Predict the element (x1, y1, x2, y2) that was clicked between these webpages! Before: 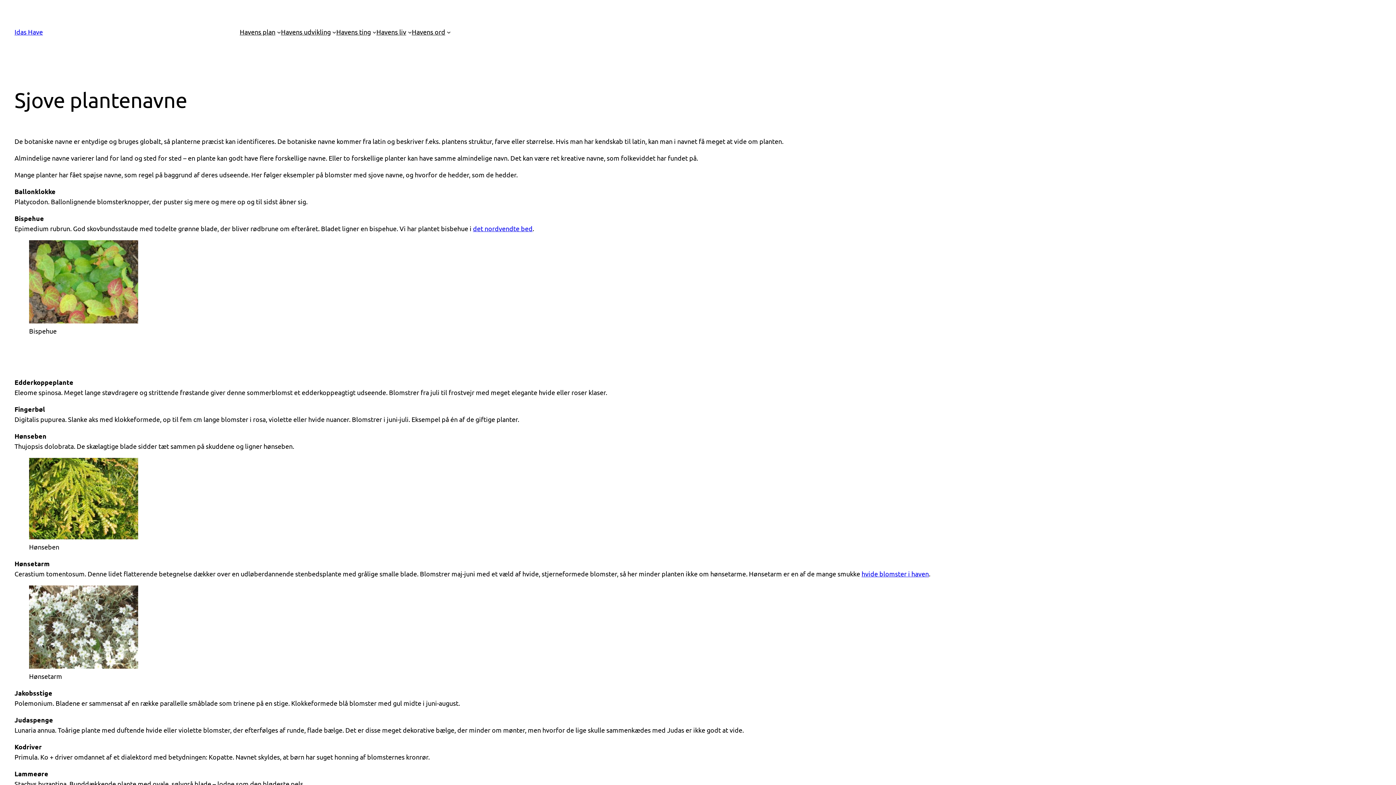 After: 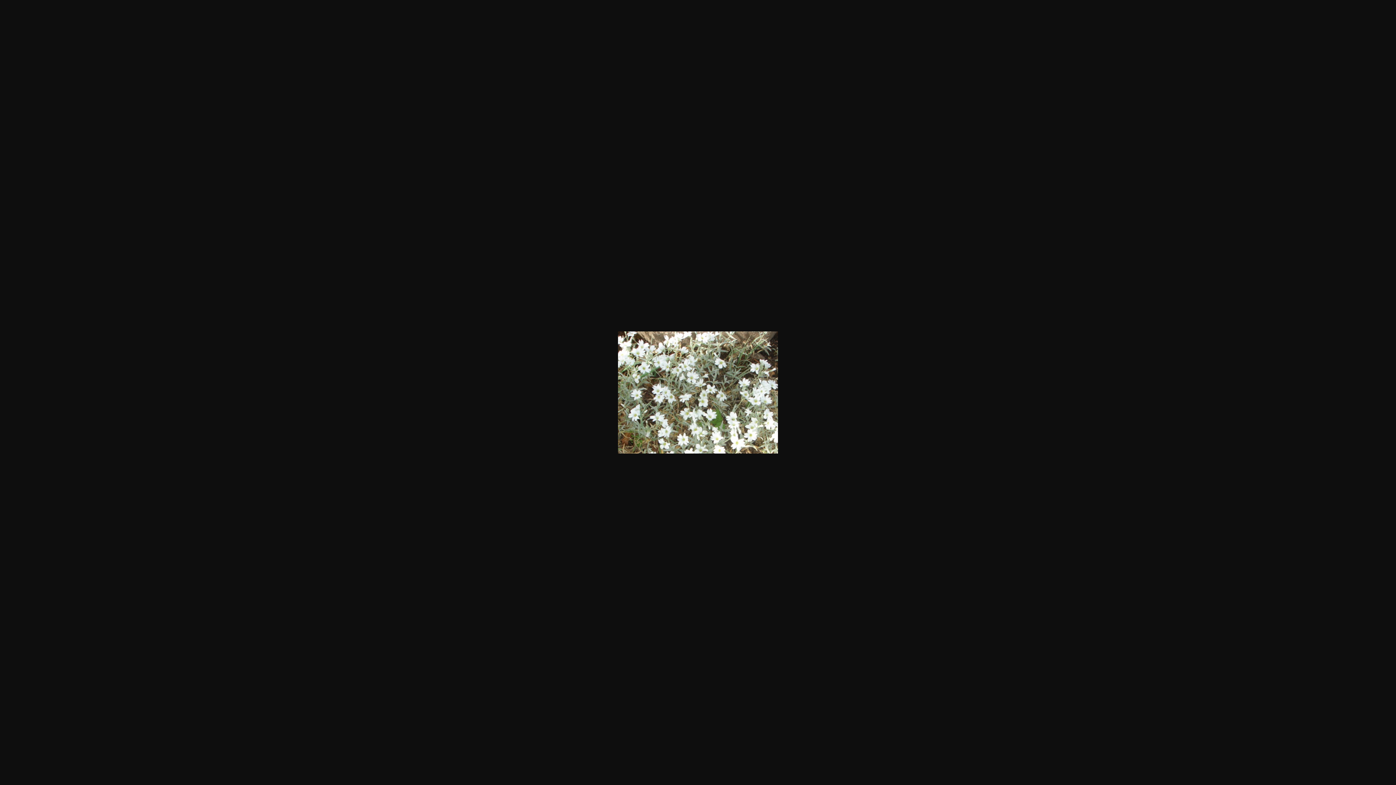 Action: bbox: (29, 662, 138, 670)